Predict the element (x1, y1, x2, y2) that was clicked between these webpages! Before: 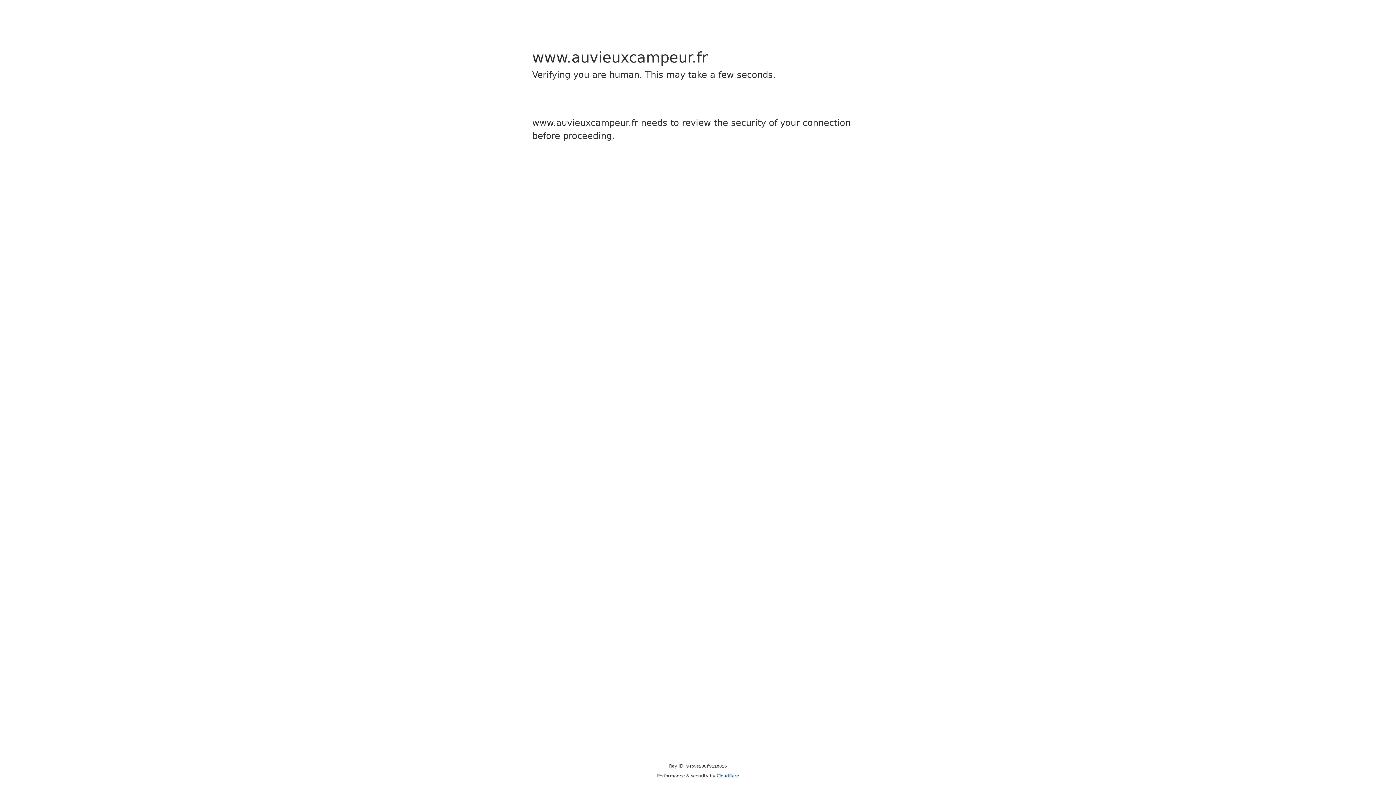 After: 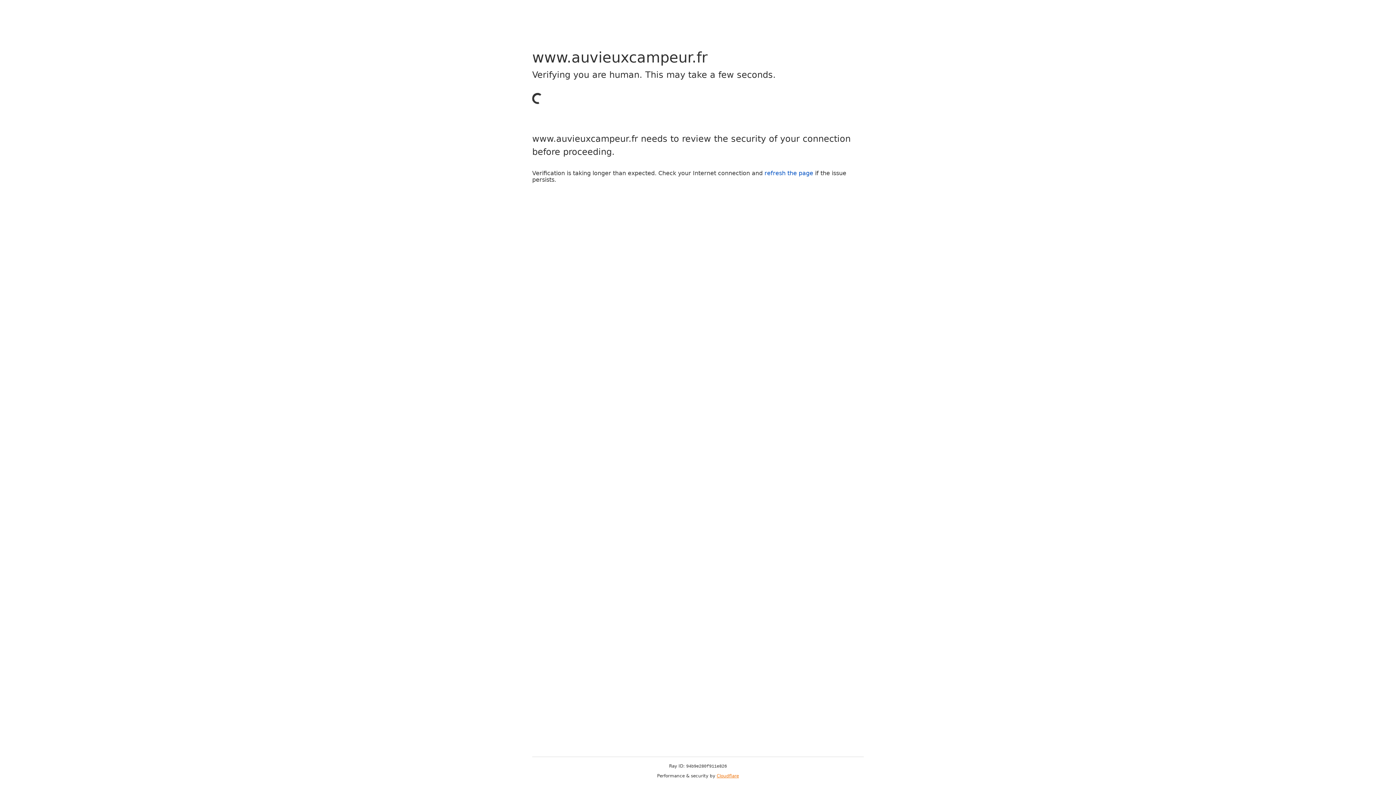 Action: bbox: (716, 773, 739, 778) label: Cloudflare